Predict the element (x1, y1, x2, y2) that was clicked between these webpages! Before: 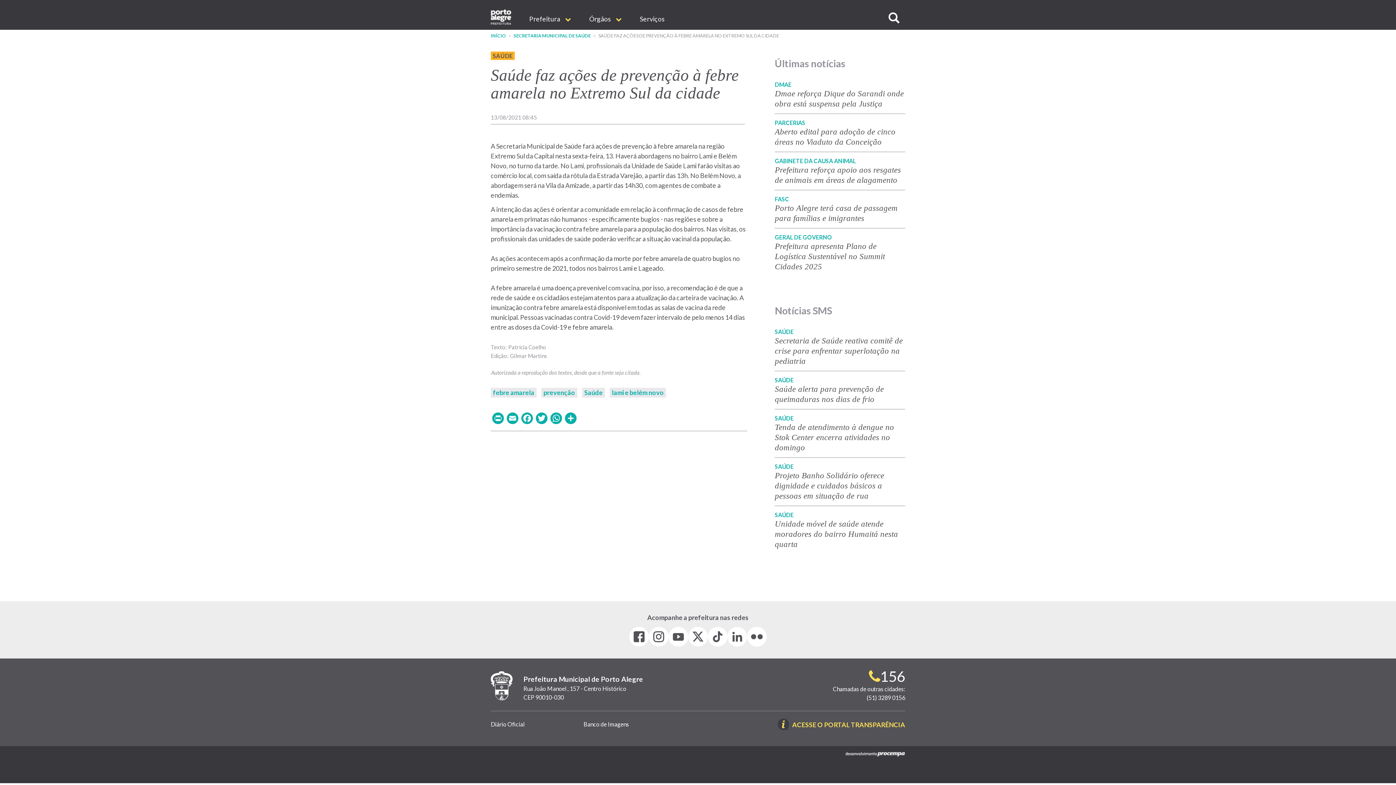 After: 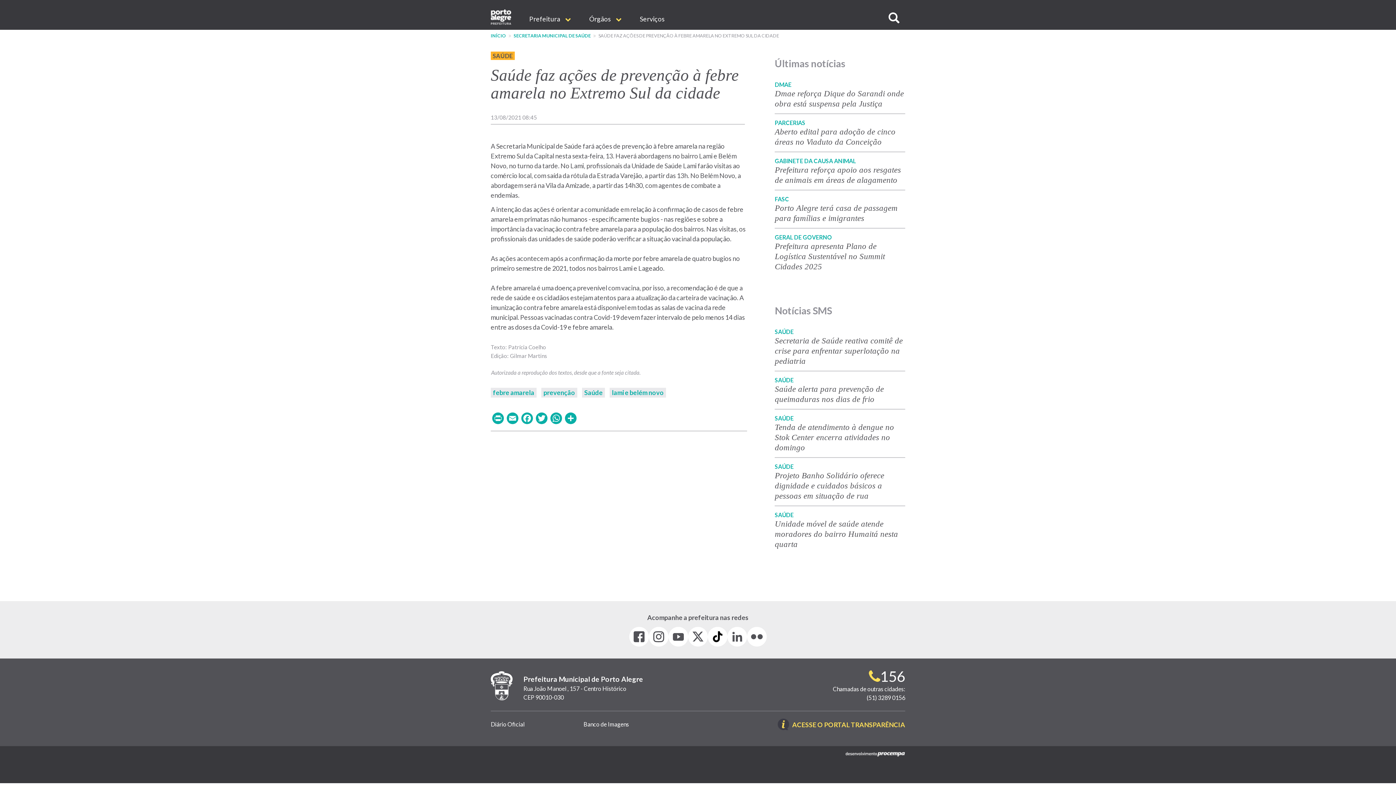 Action: label: Tiktok (link abre em nova janela)
  bbox: (708, 627, 727, 646)